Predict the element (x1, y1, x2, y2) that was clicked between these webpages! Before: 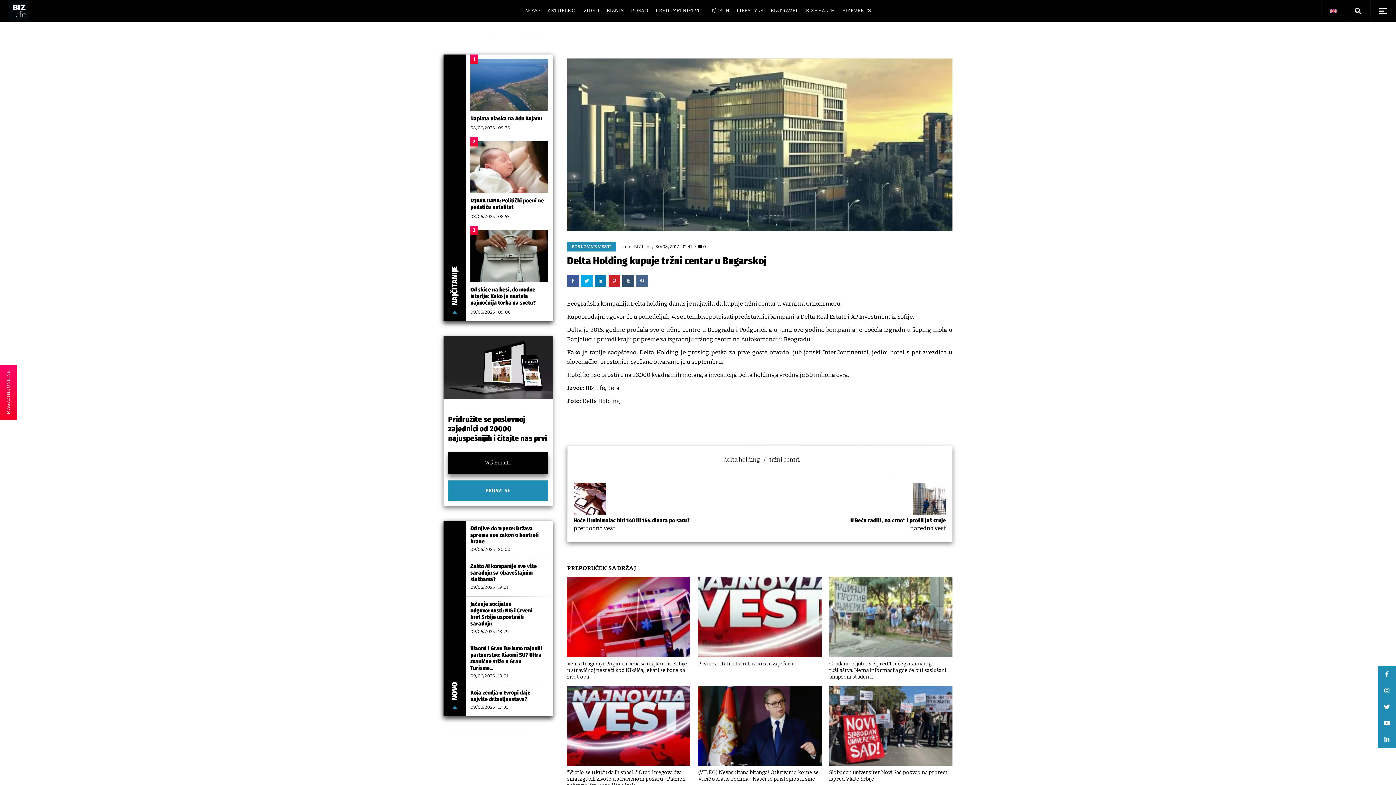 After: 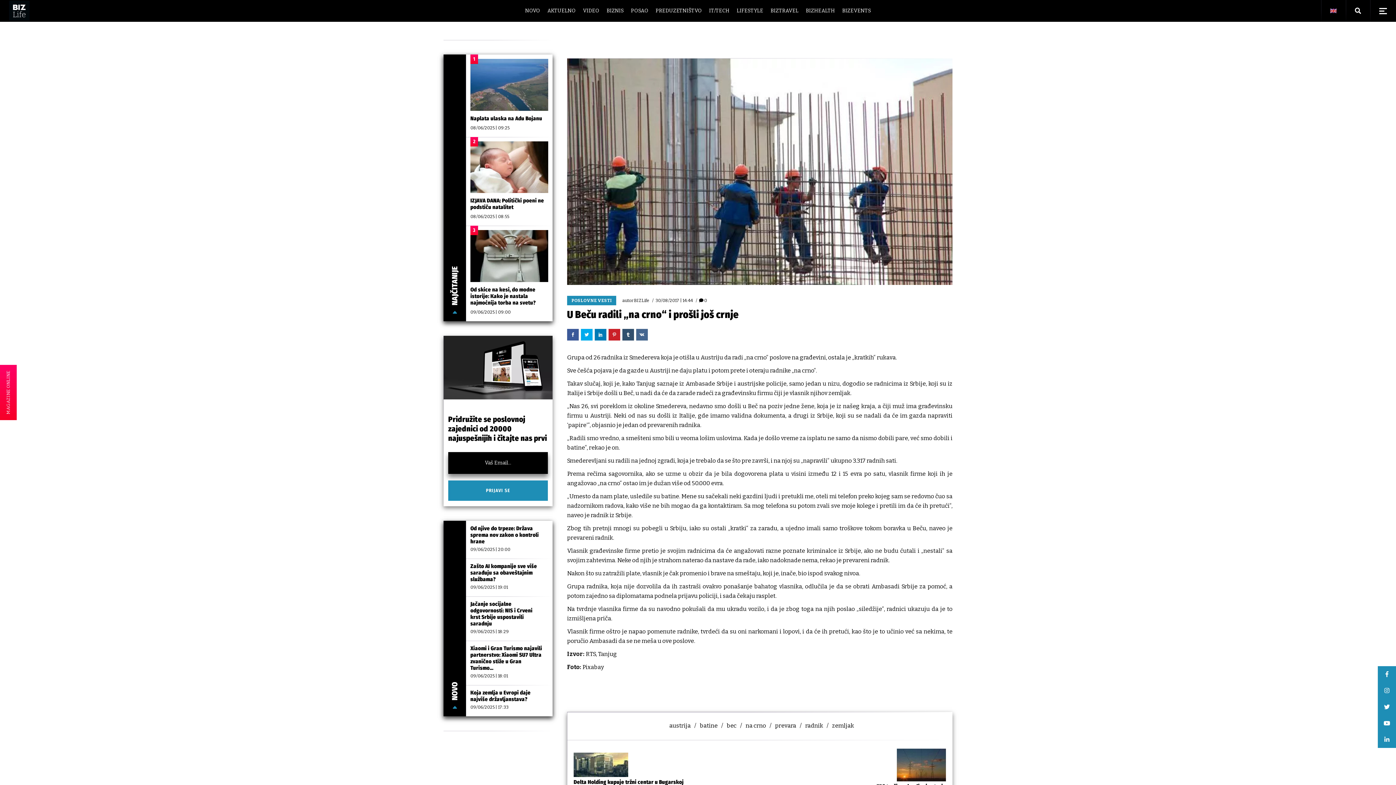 Action: bbox: (760, 483, 946, 533) label: U Beču radili „na crno“ i prošli još crnje
naredna vest